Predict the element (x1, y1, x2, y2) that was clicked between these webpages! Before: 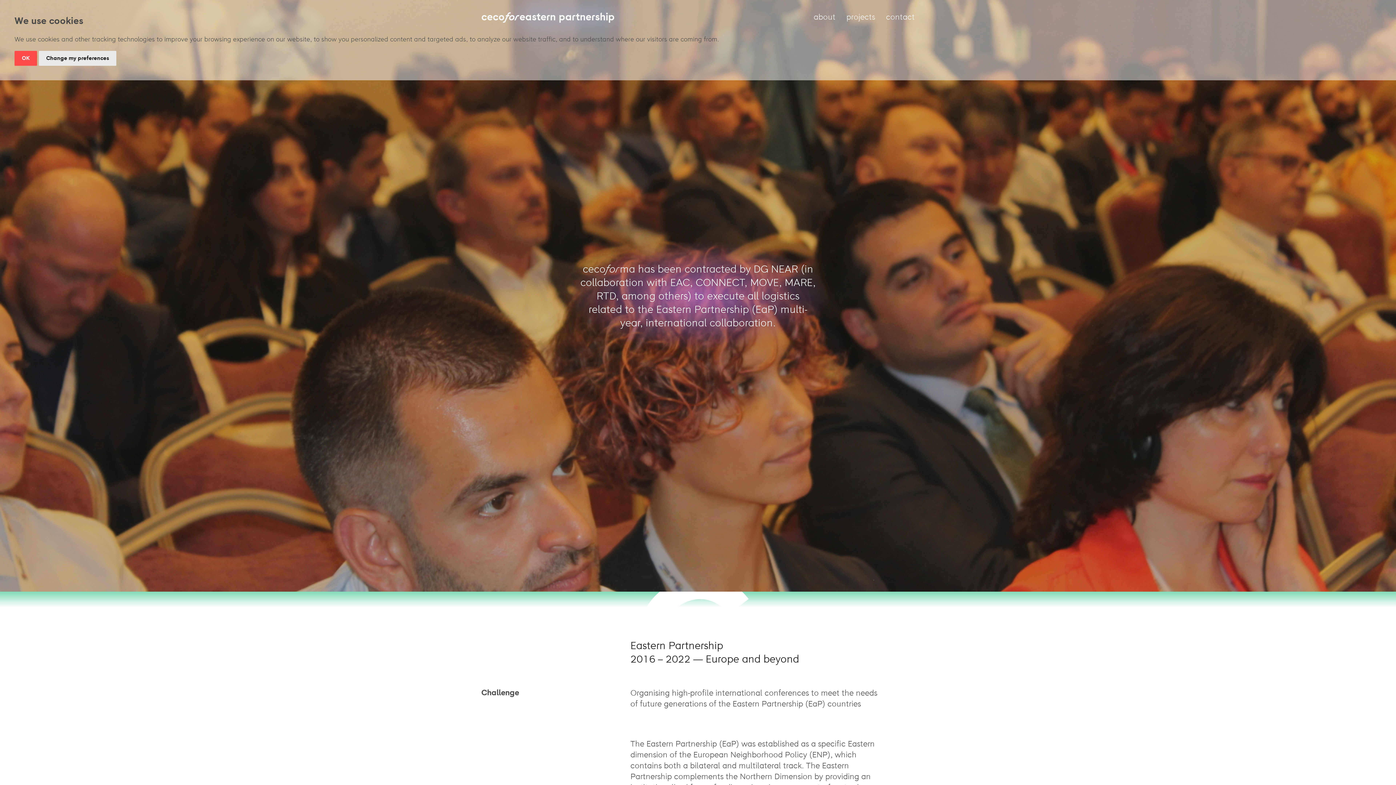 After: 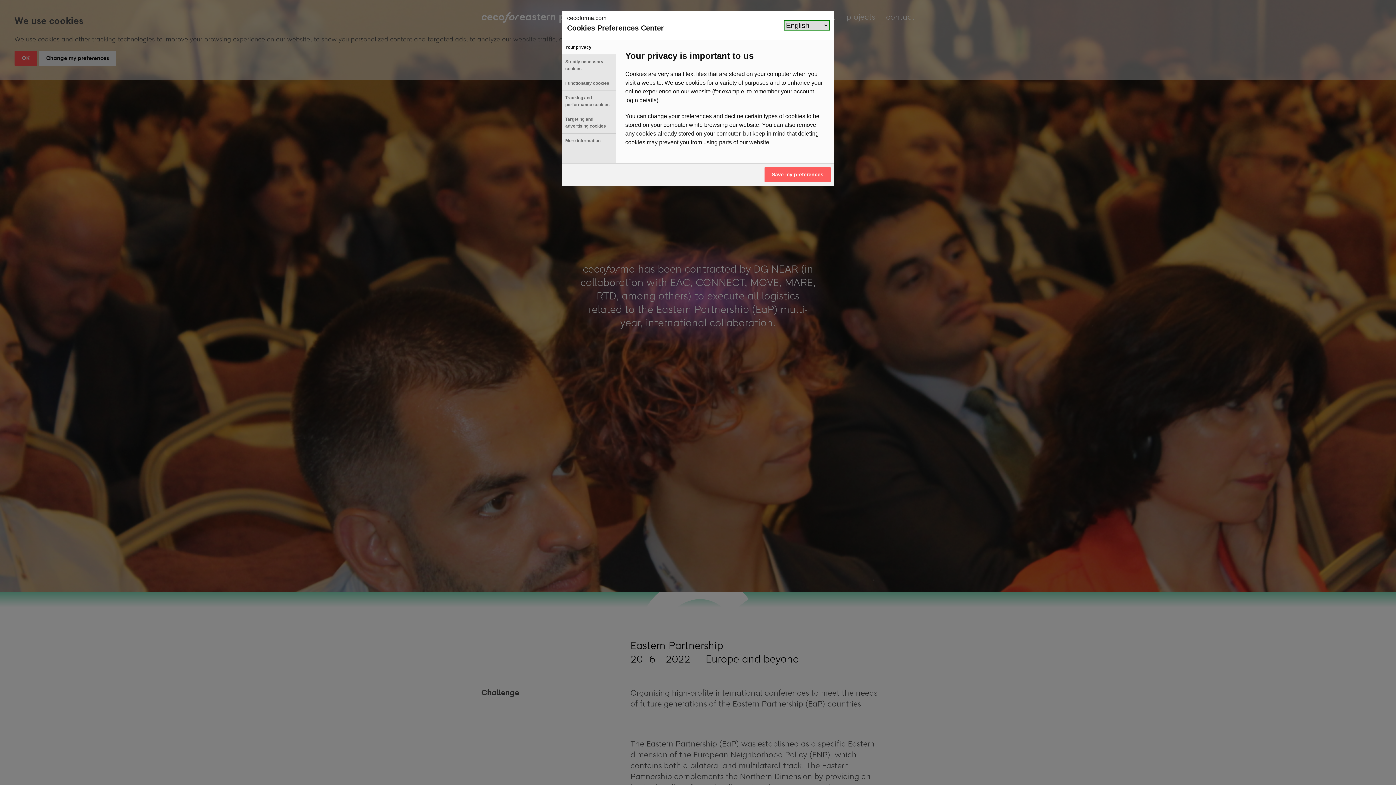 Action: bbox: (38, 50, 116, 65) label: Change my preferences